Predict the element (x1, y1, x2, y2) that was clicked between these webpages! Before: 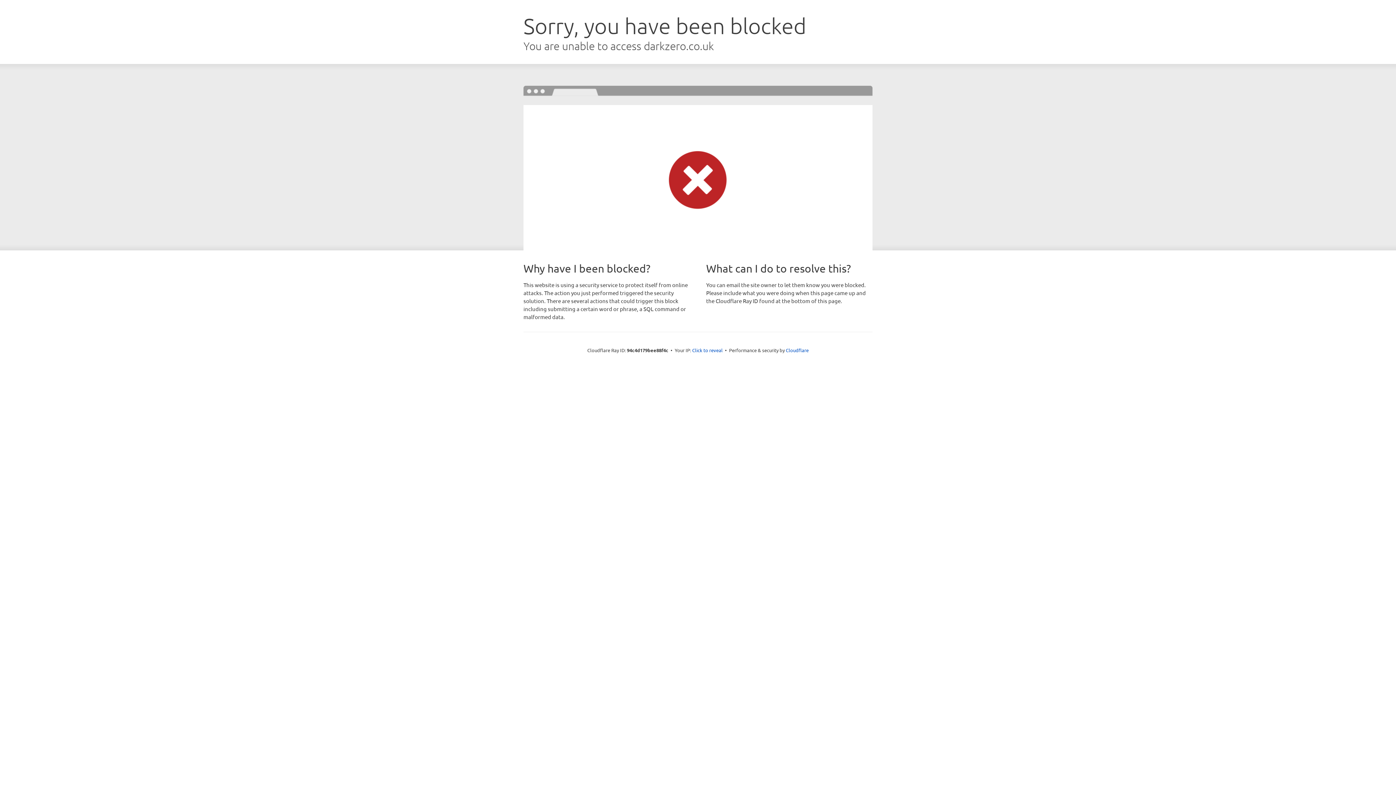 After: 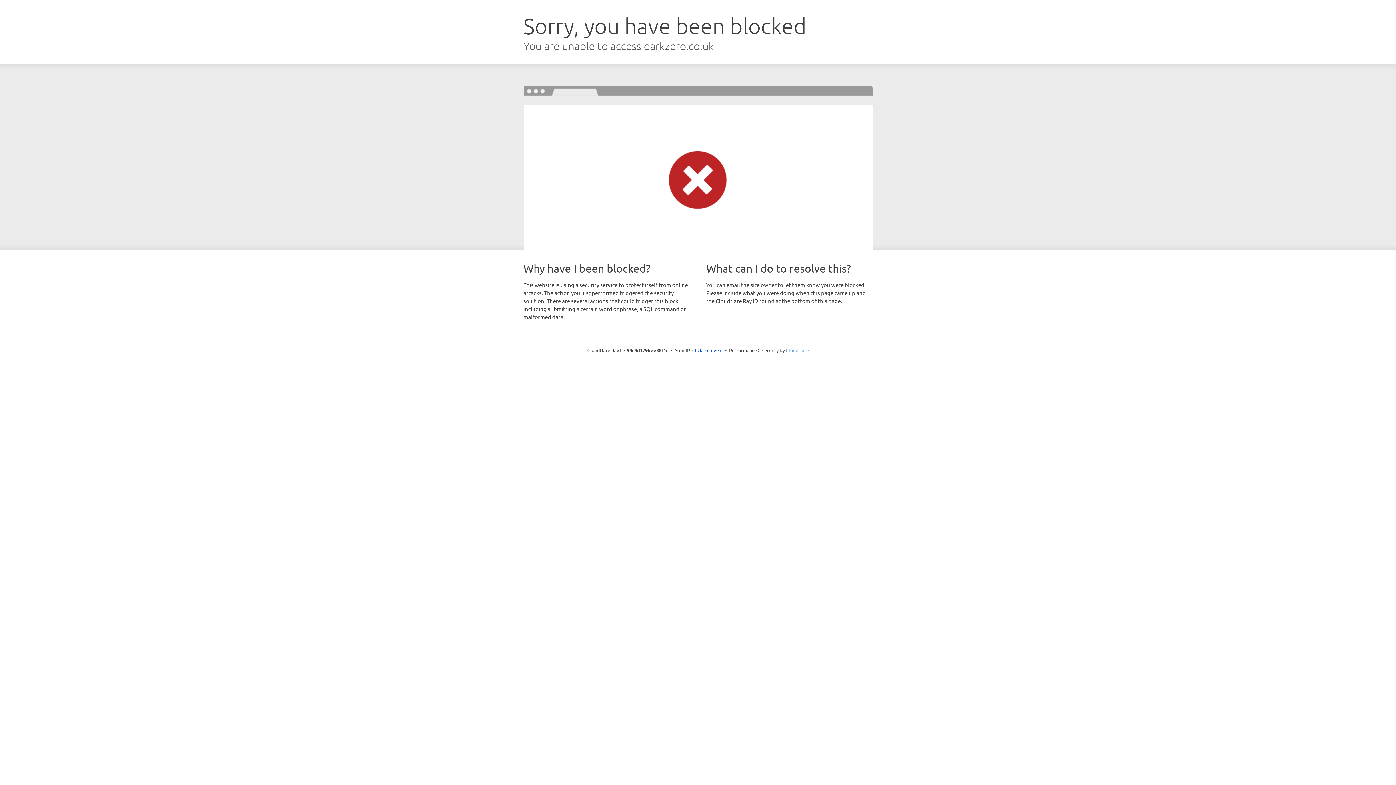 Action: label: Cloudflare bbox: (786, 347, 808, 353)